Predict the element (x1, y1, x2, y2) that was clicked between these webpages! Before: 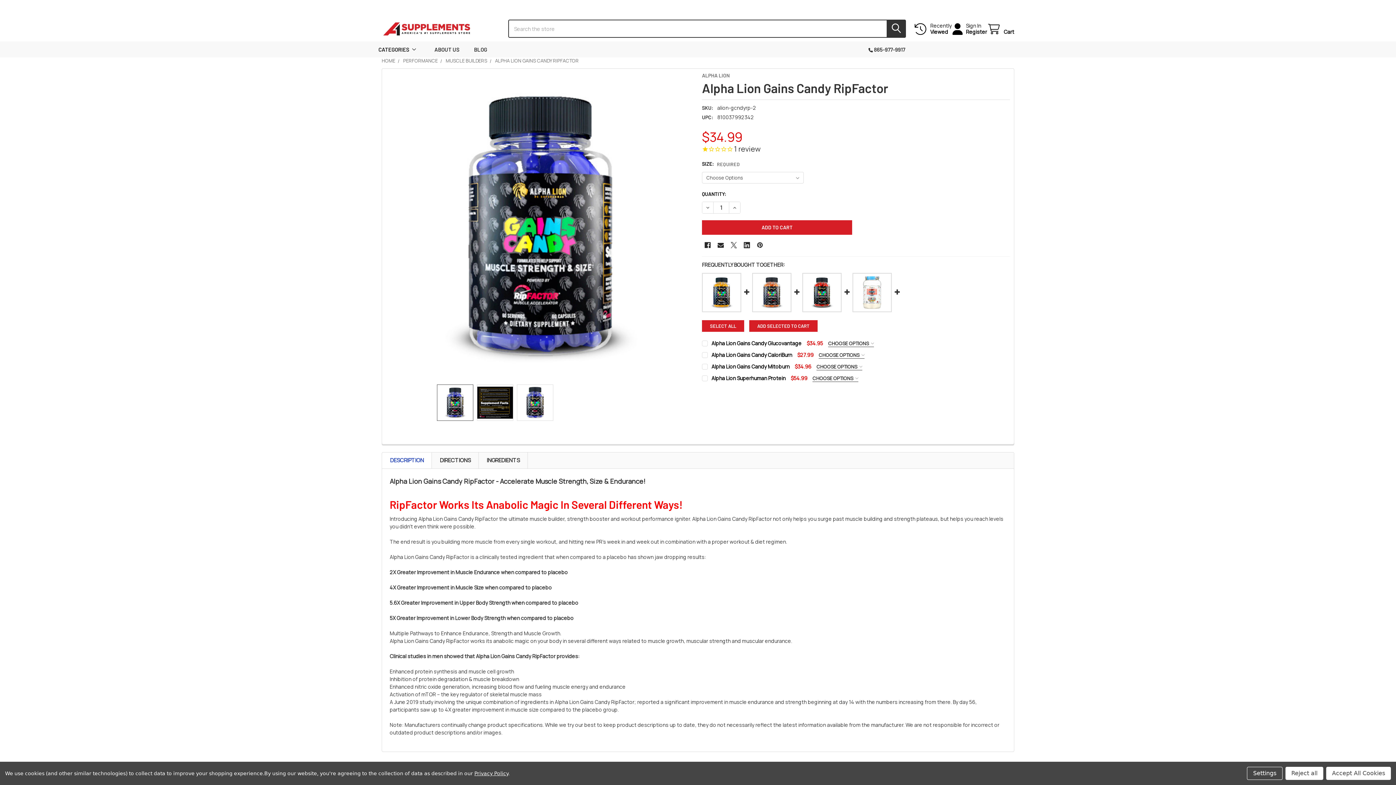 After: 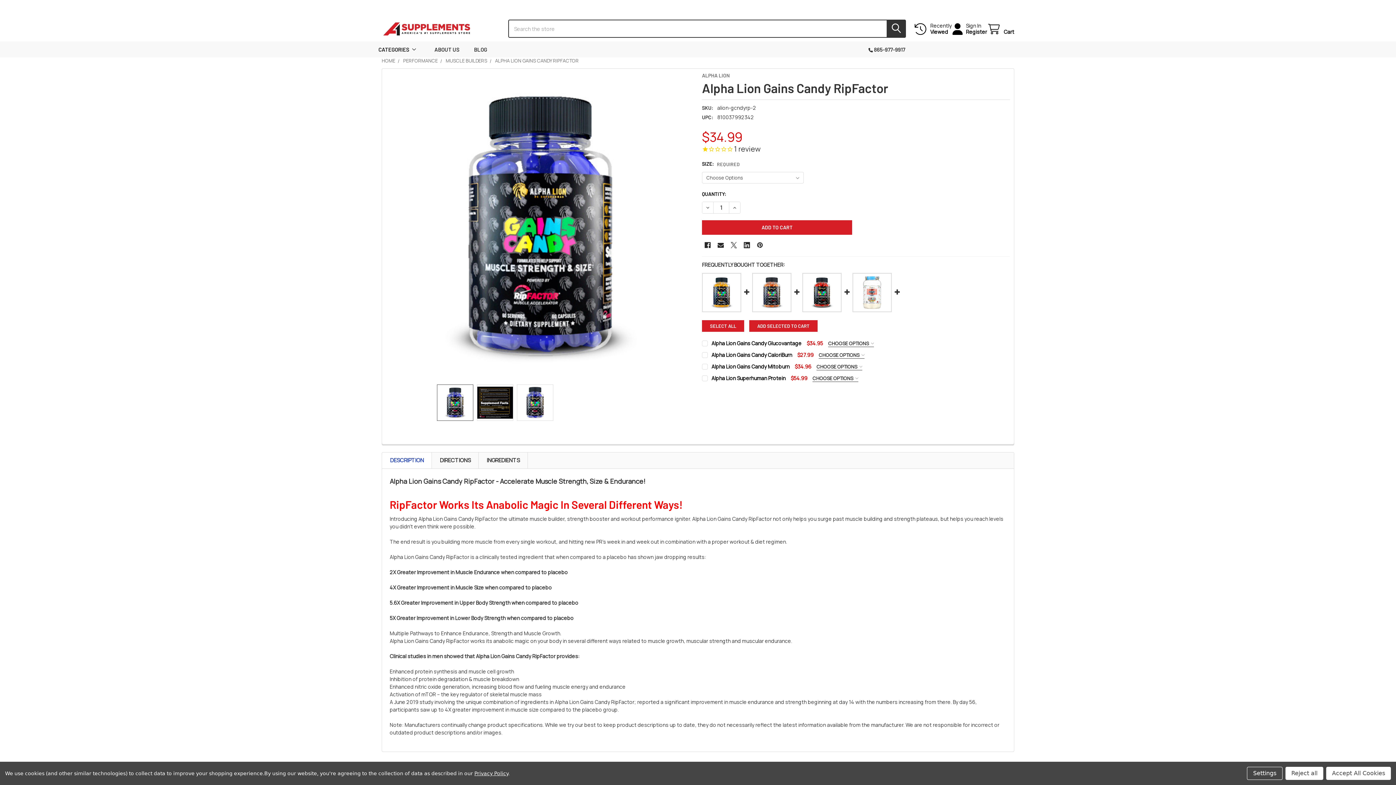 Action: bbox: (382, 452, 431, 468) label: DESCRIPTION